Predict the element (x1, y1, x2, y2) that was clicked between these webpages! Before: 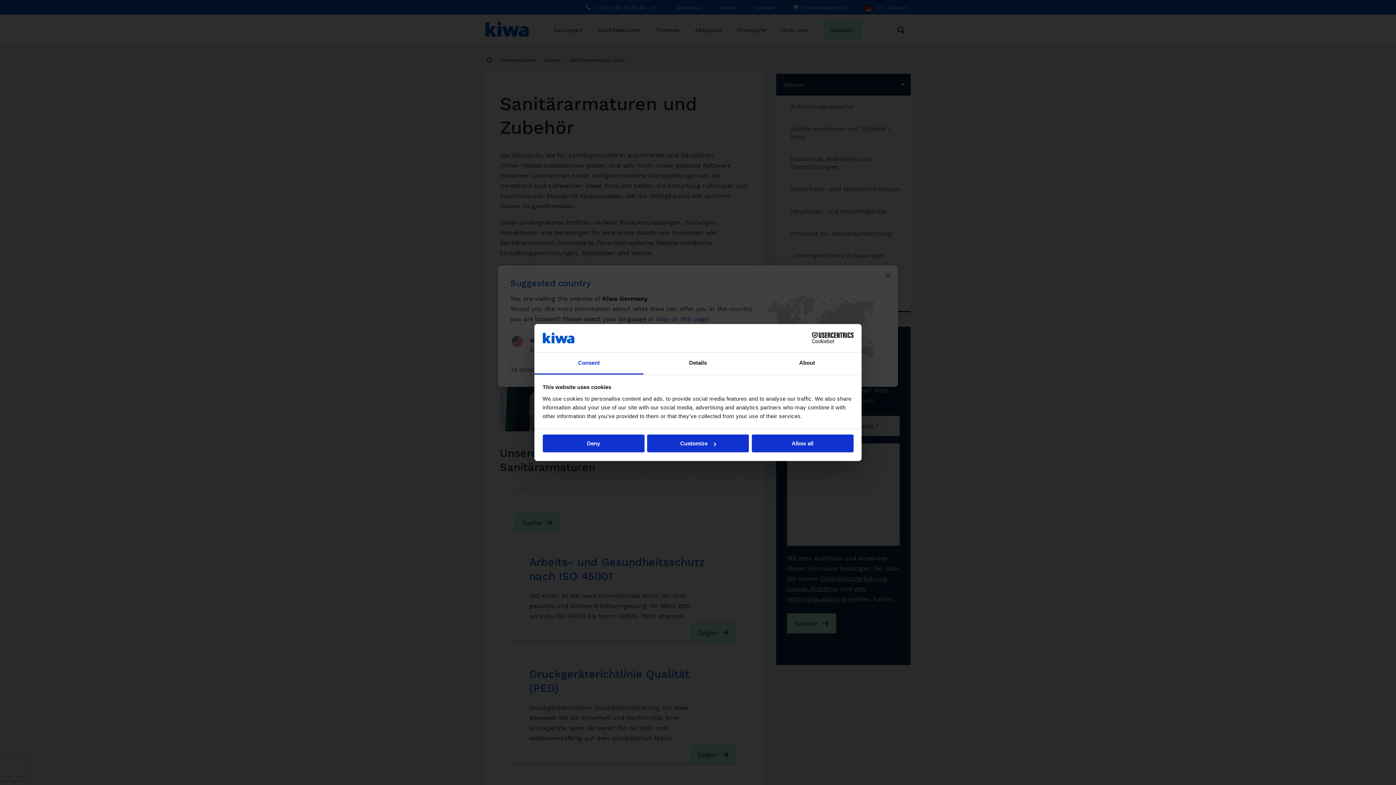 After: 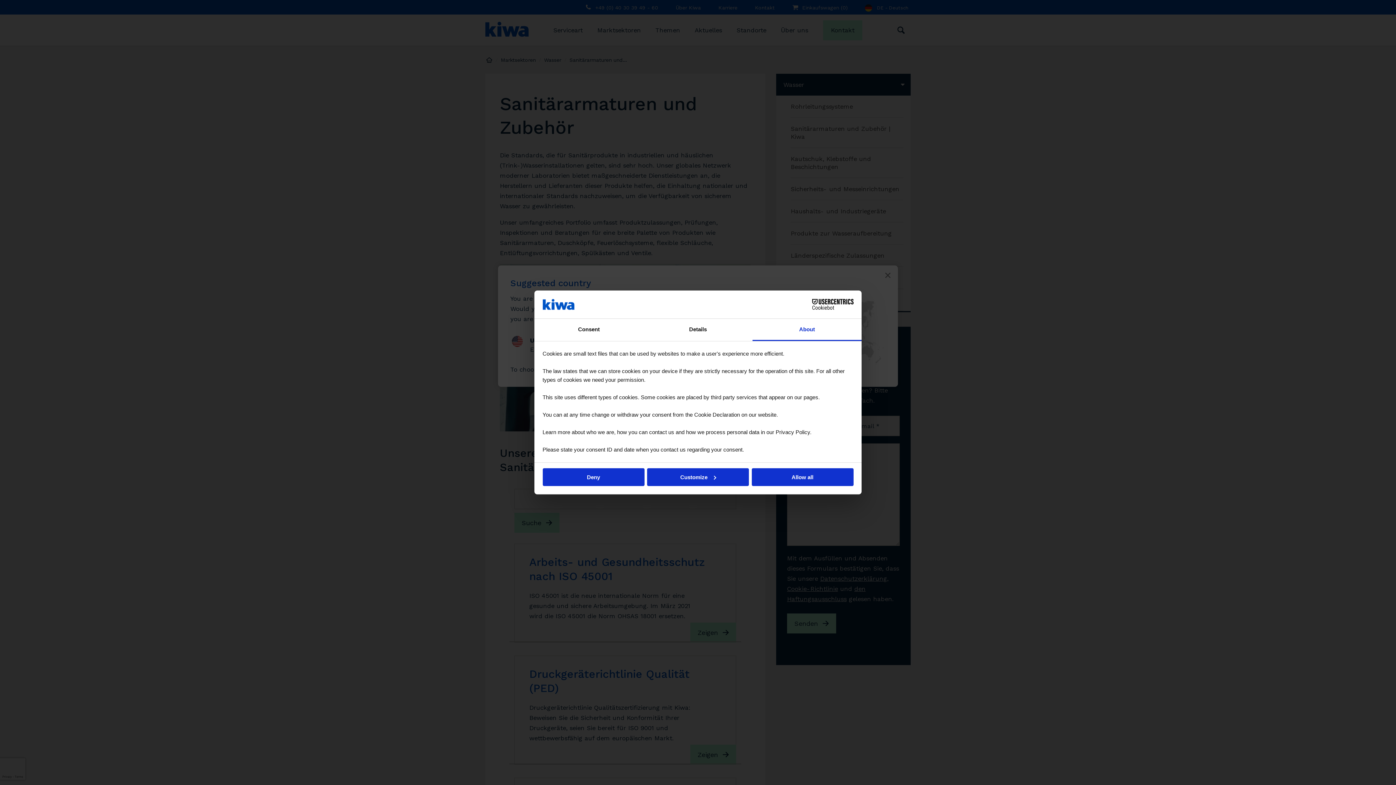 Action: label: About bbox: (752, 352, 861, 374)